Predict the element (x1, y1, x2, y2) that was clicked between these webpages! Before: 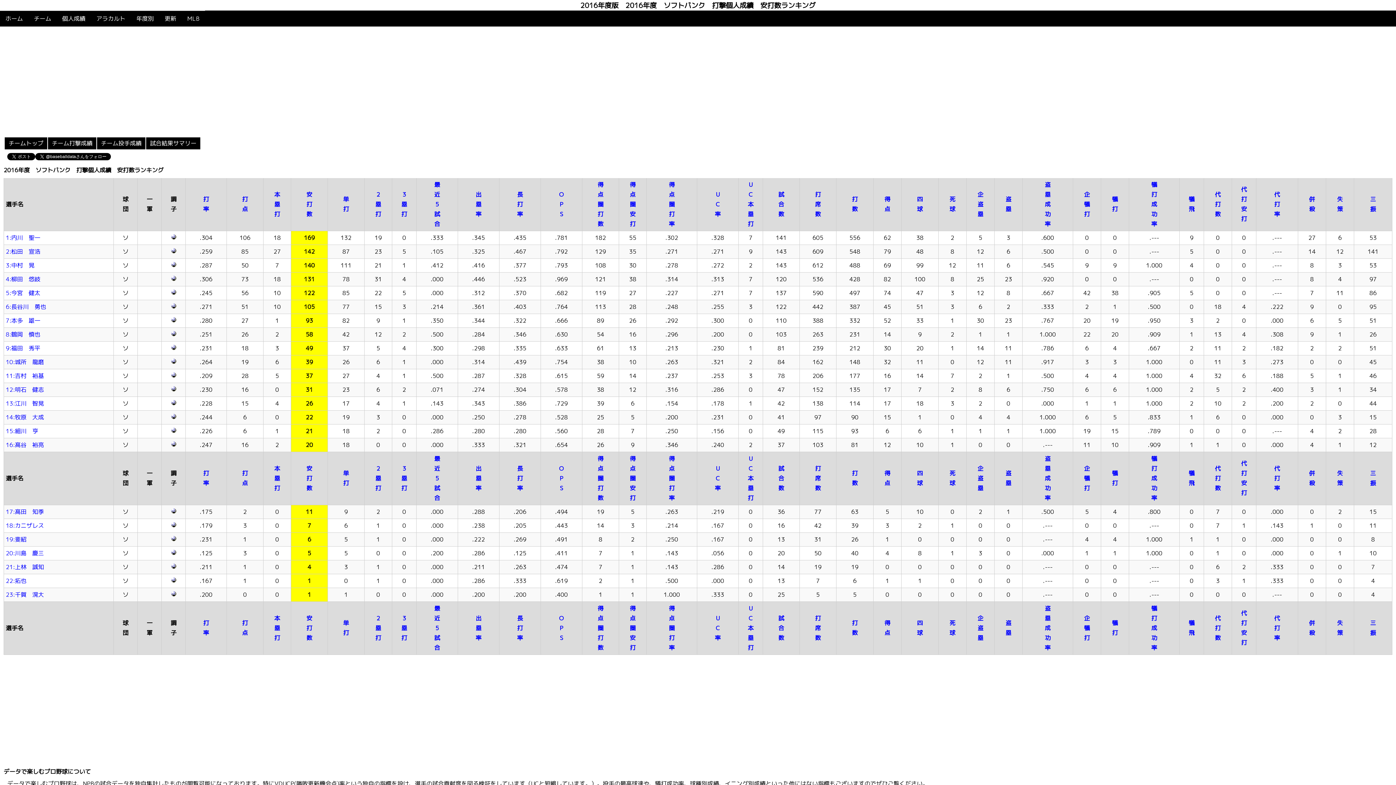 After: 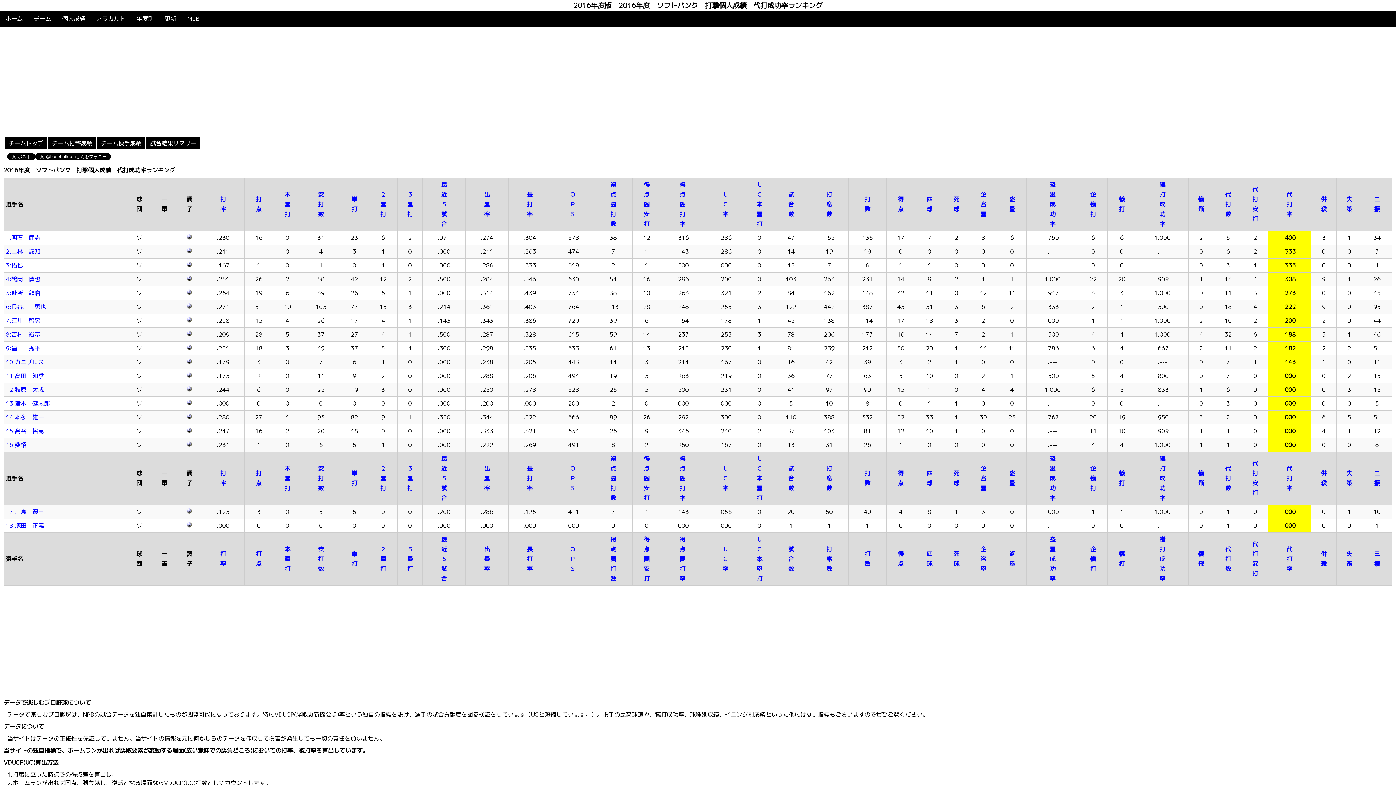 Action: bbox: (1274, 614, 1280, 642) label: 代
打
率